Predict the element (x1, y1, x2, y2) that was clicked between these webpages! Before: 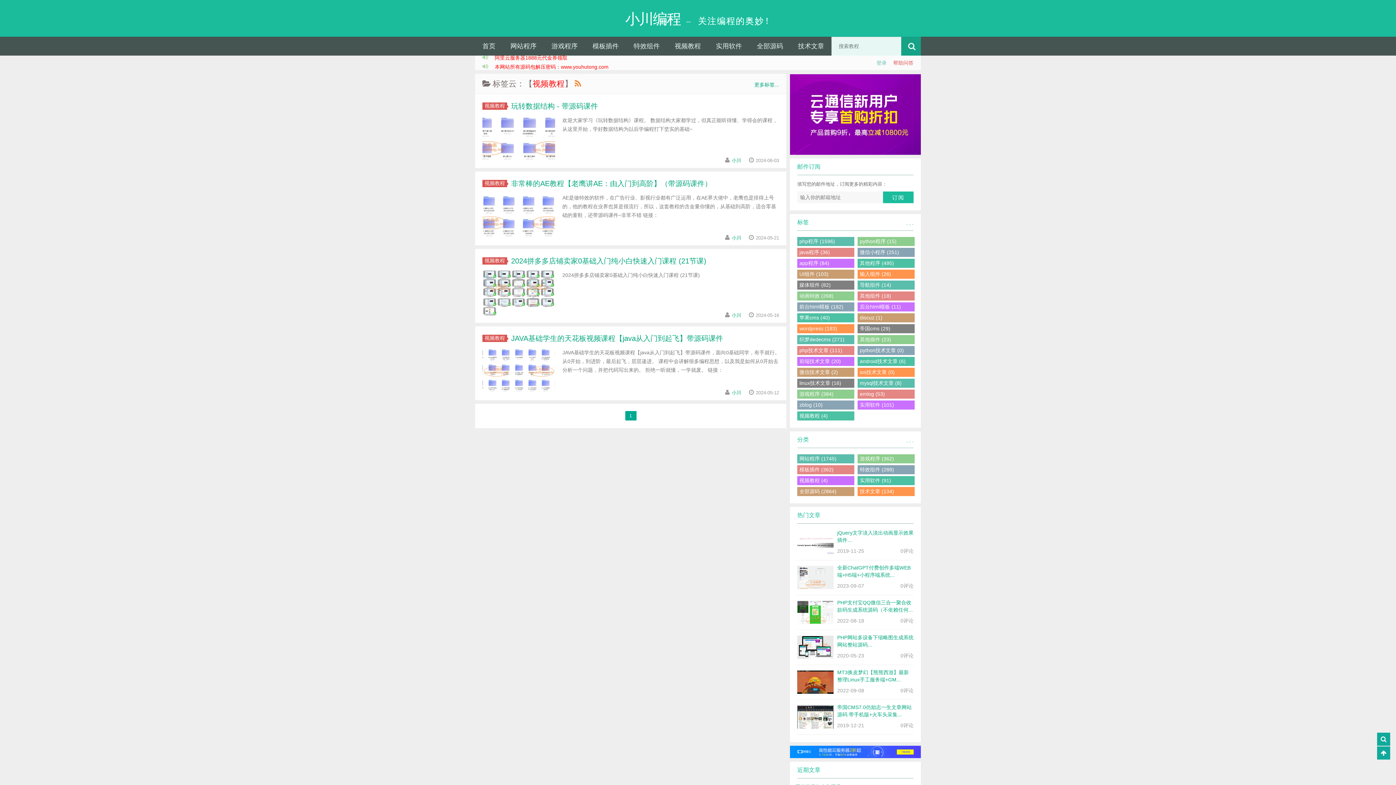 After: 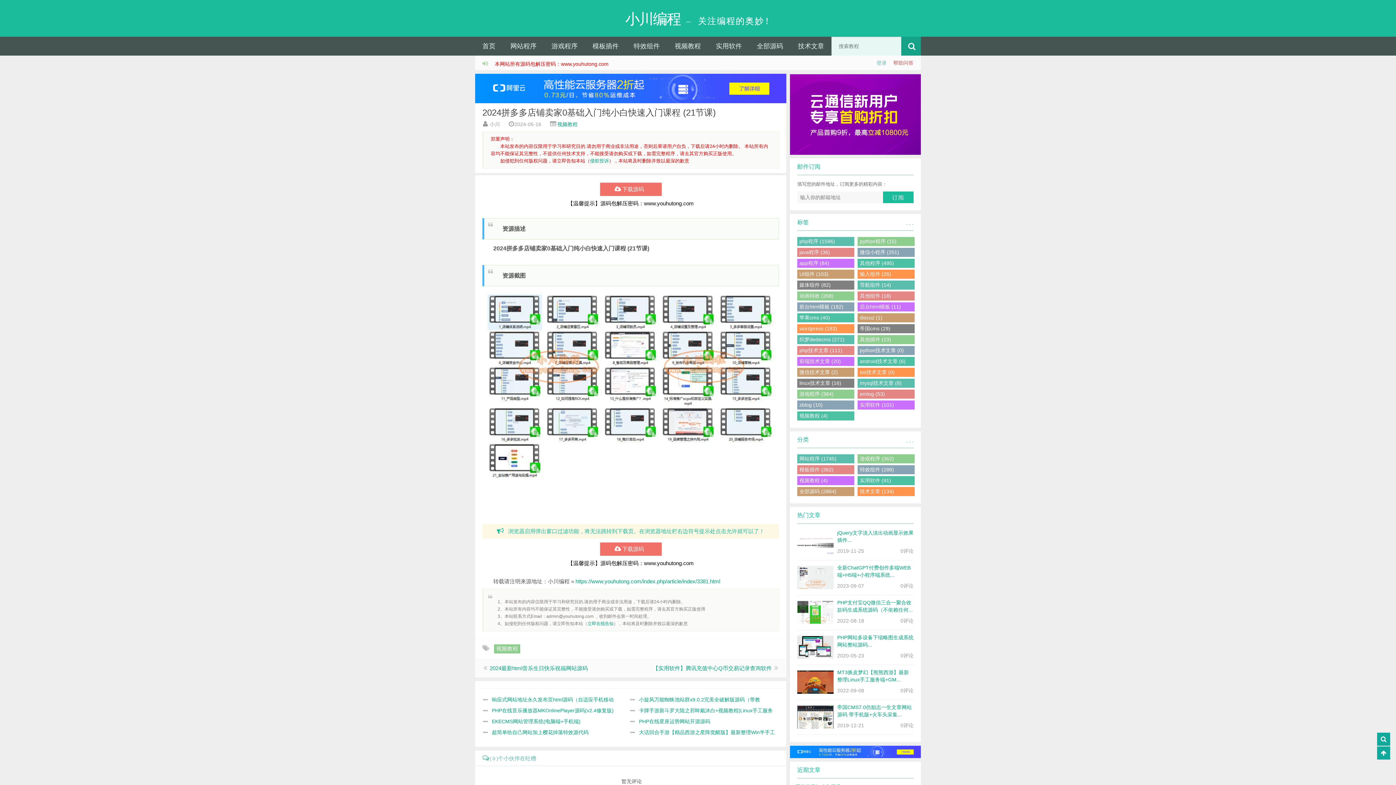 Action: bbox: (482, 270, 555, 315)